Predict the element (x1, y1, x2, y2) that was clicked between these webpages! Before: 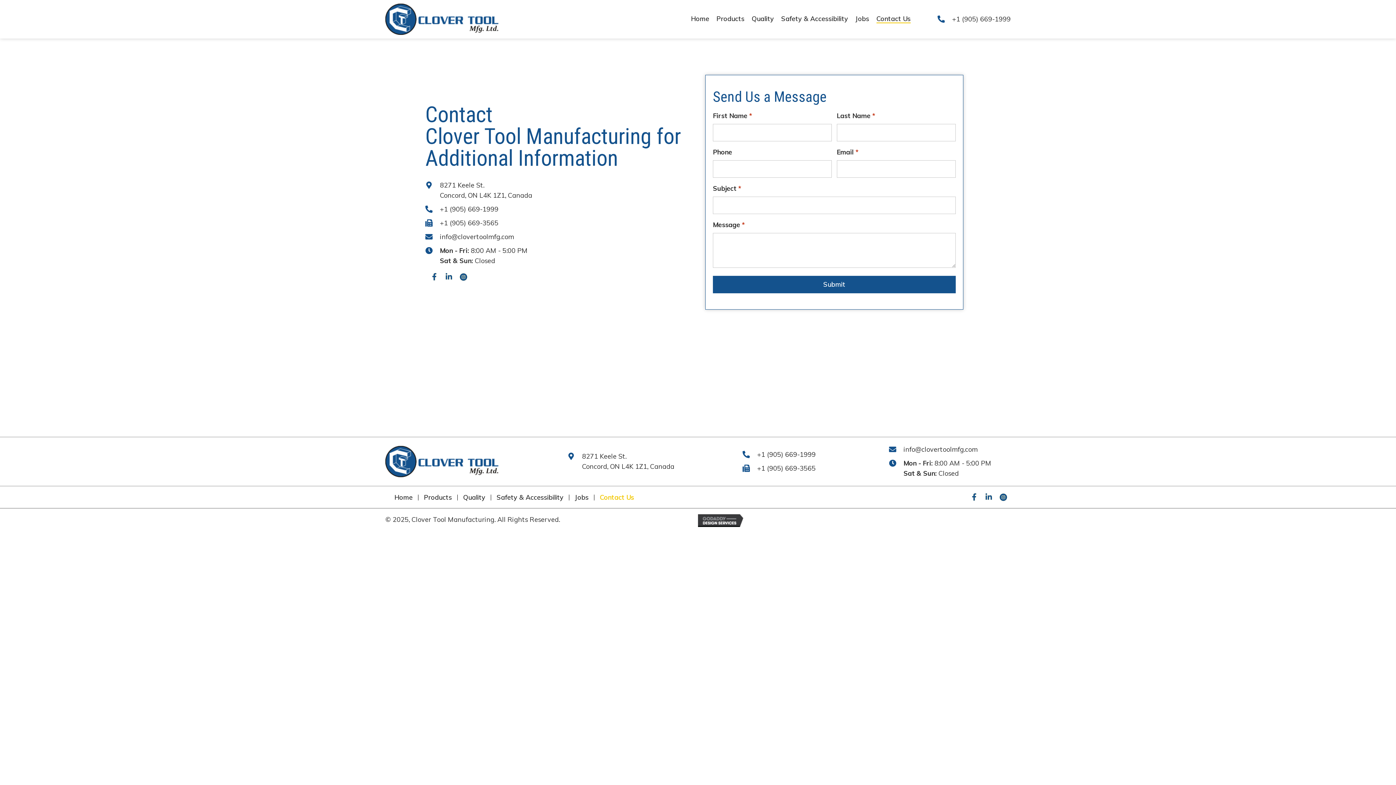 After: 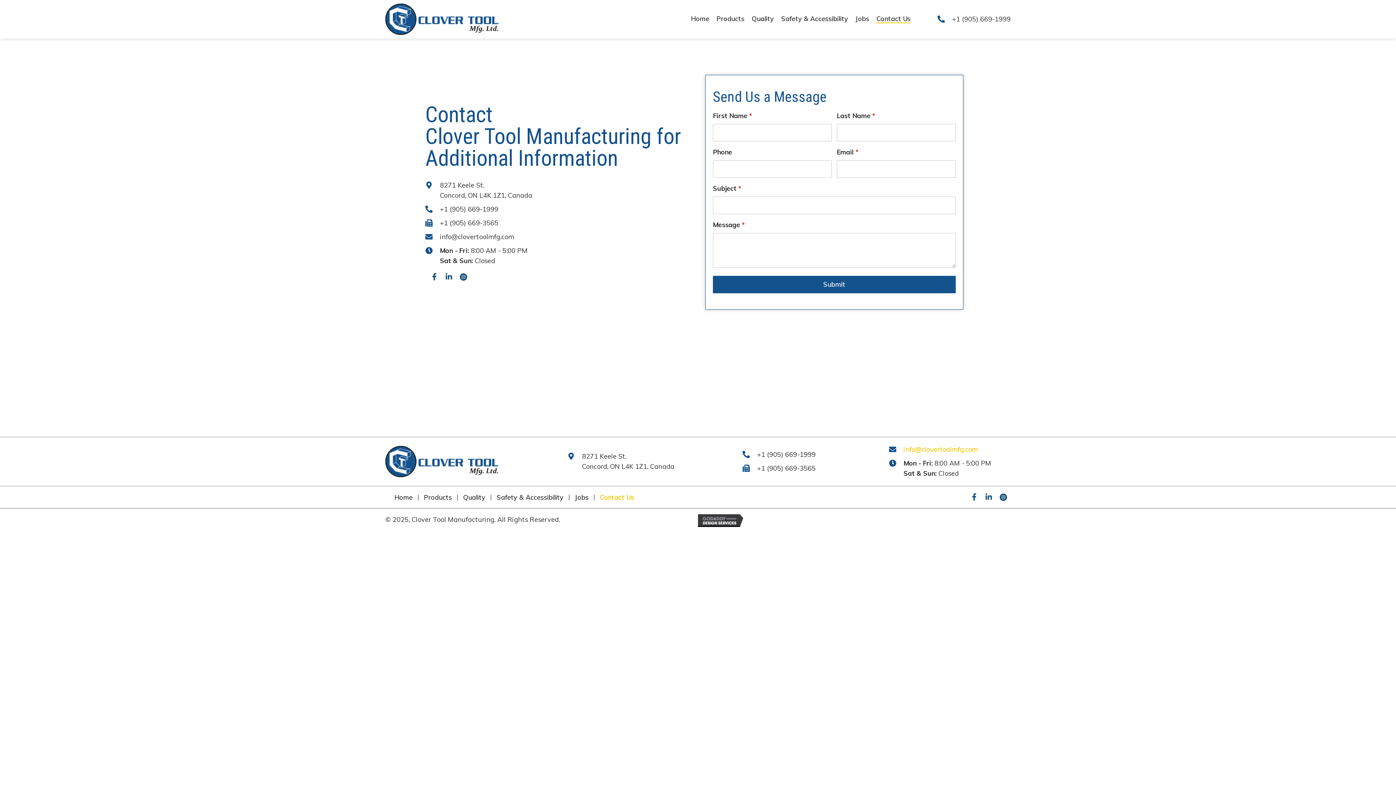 Action: label: info@clovertoolmfg.com bbox: (903, 444, 977, 454)